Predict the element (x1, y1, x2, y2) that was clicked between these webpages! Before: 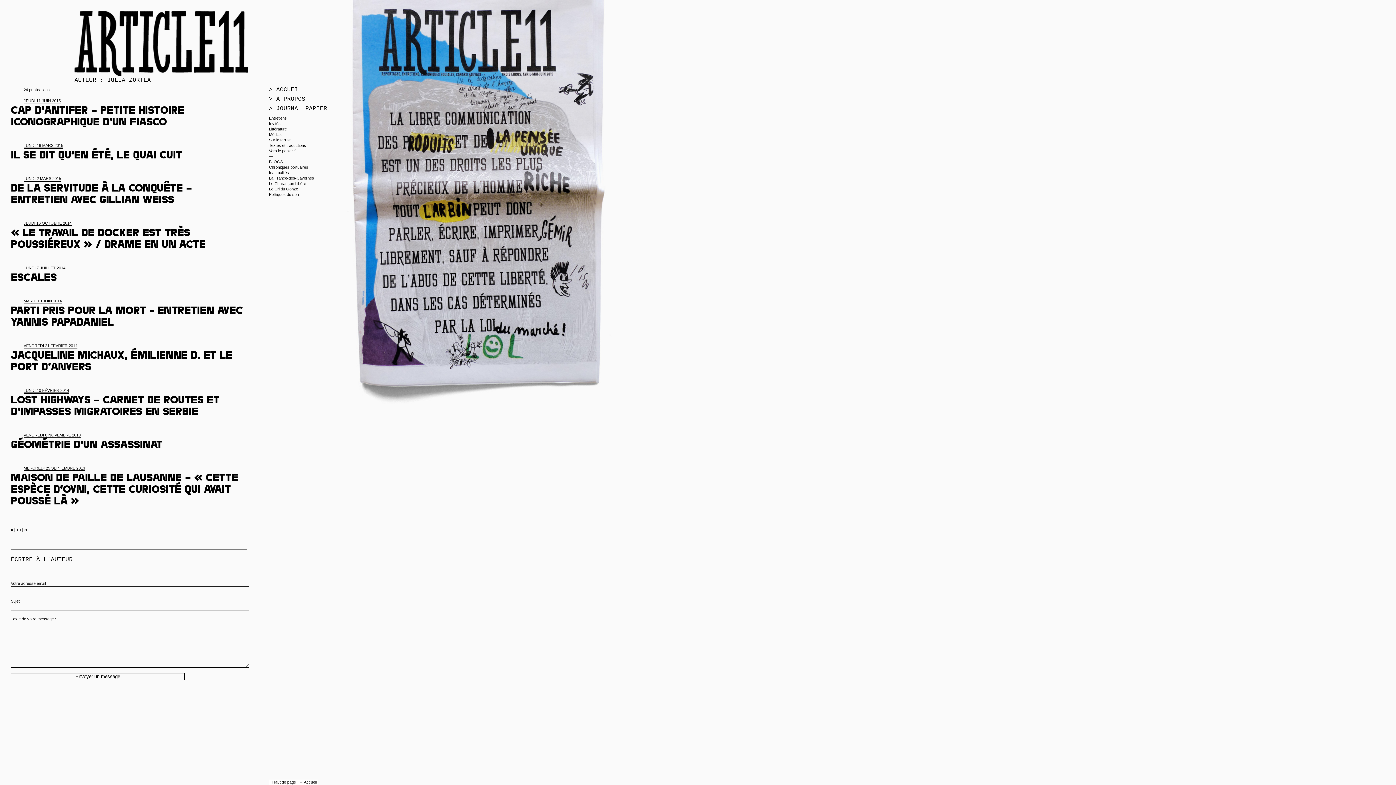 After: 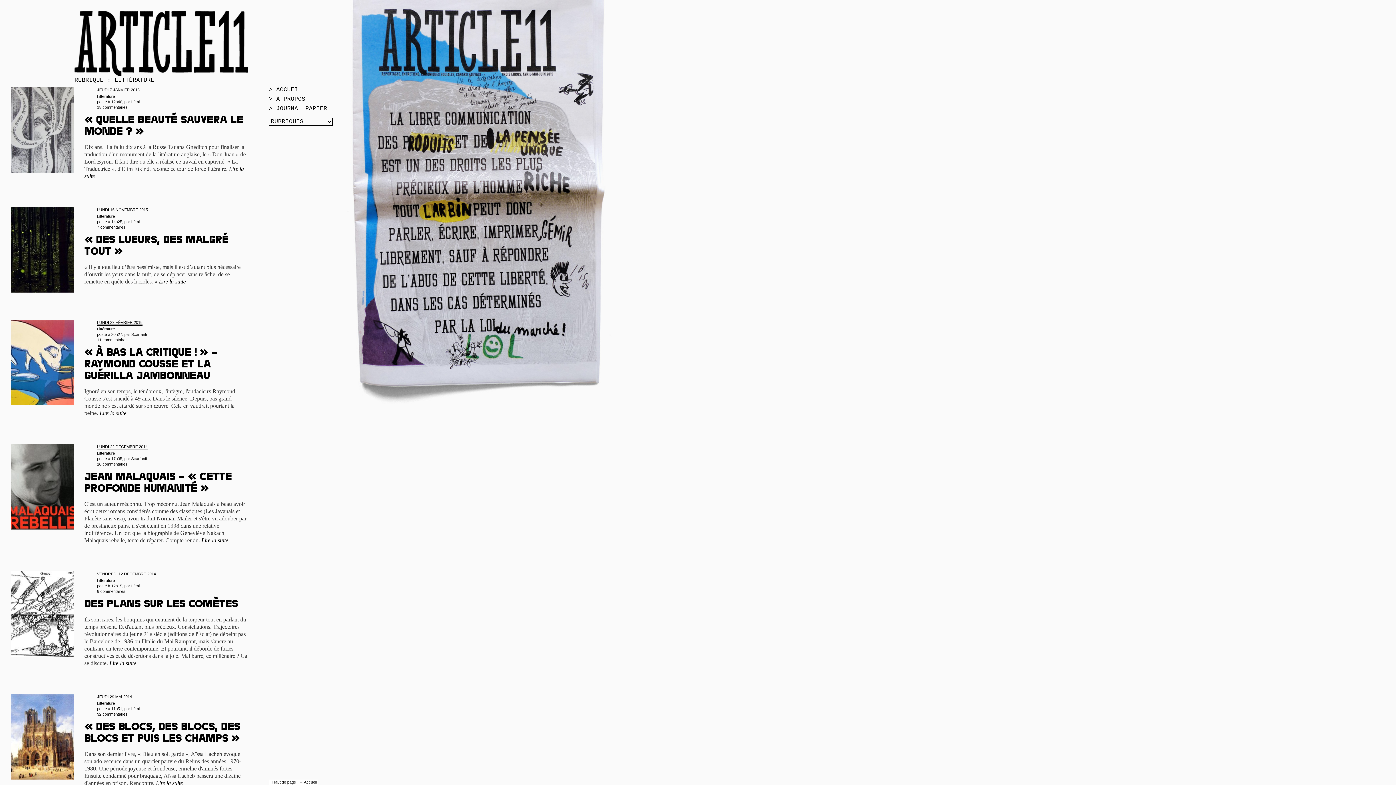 Action: label: Littérature bbox: (269, 126, 286, 131)